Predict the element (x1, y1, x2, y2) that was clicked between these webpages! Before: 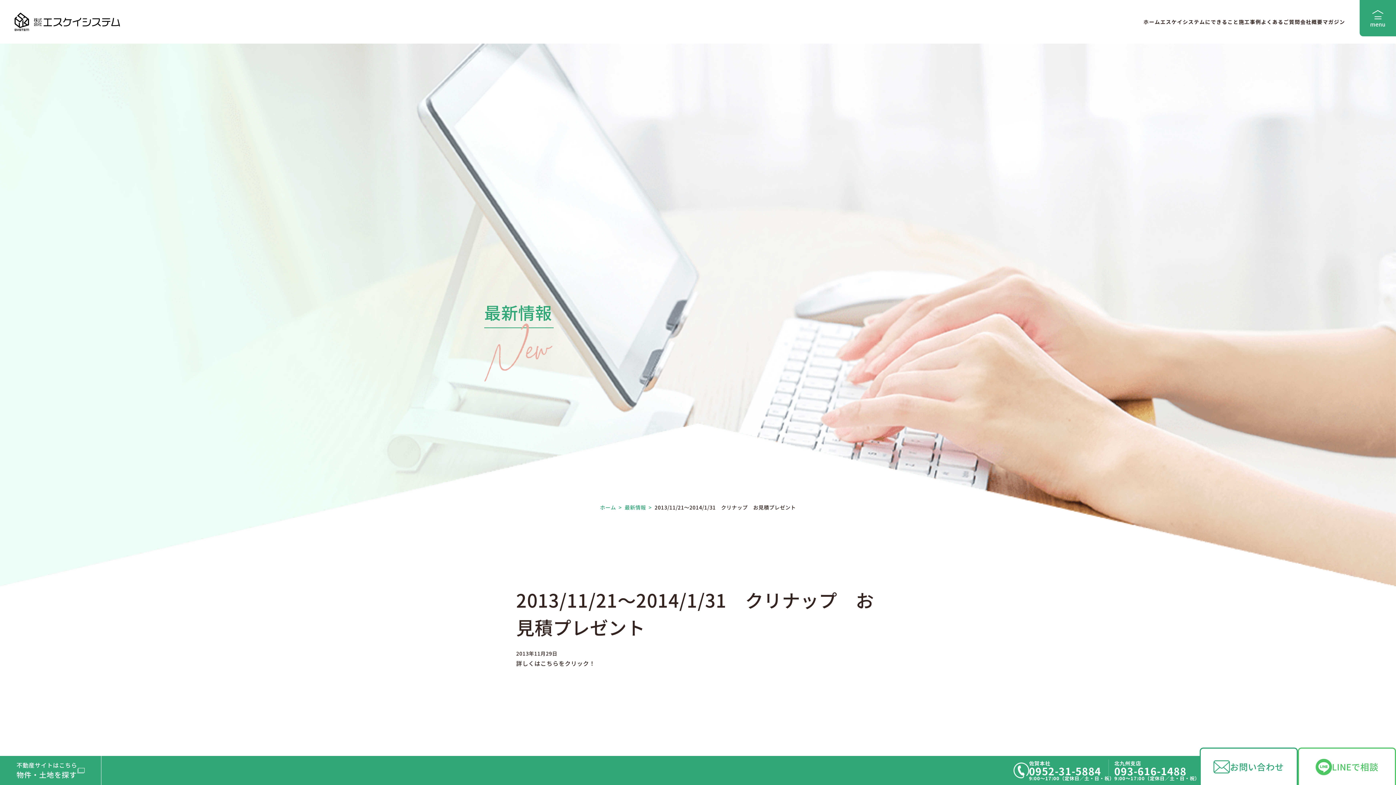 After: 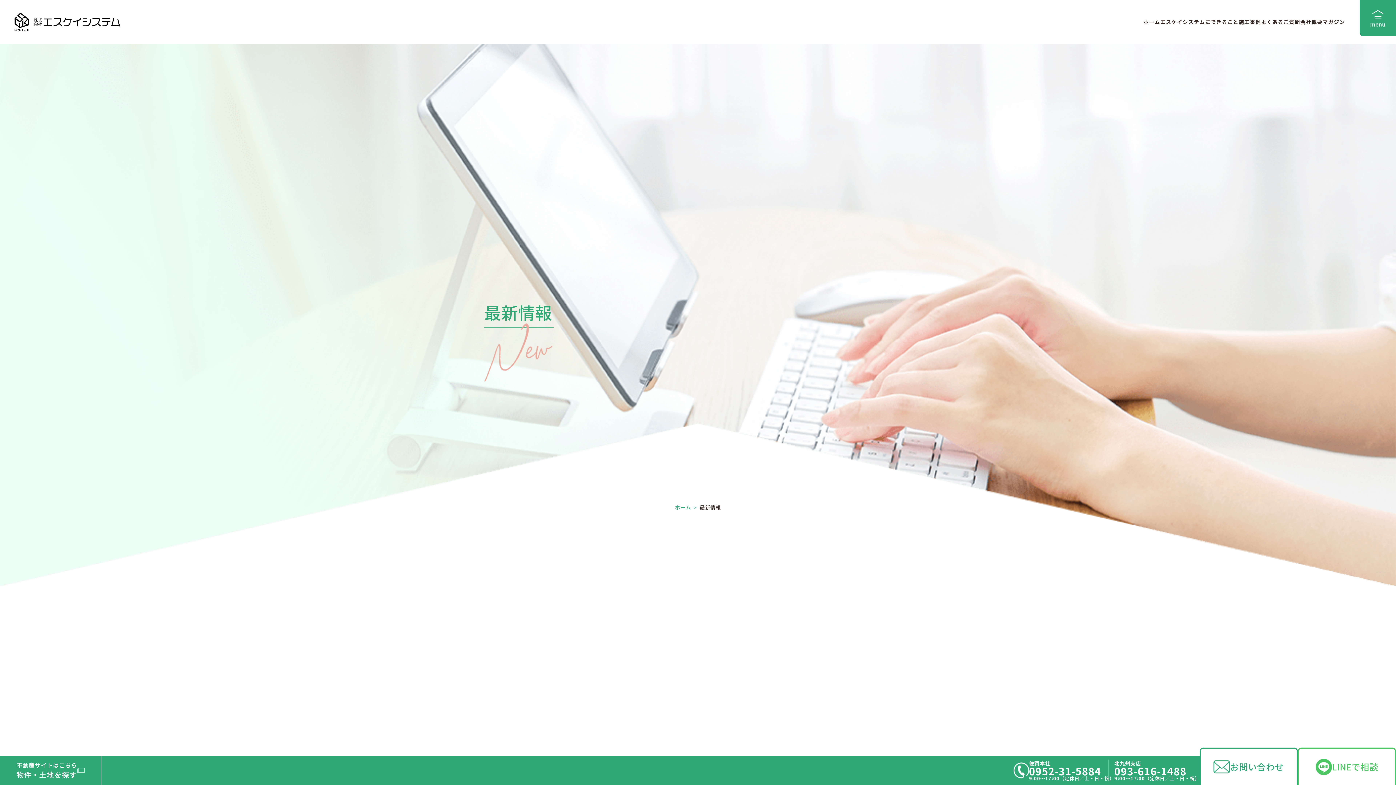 Action: label: 詳しくはこちらをクリック！ bbox: (516, 659, 595, 667)